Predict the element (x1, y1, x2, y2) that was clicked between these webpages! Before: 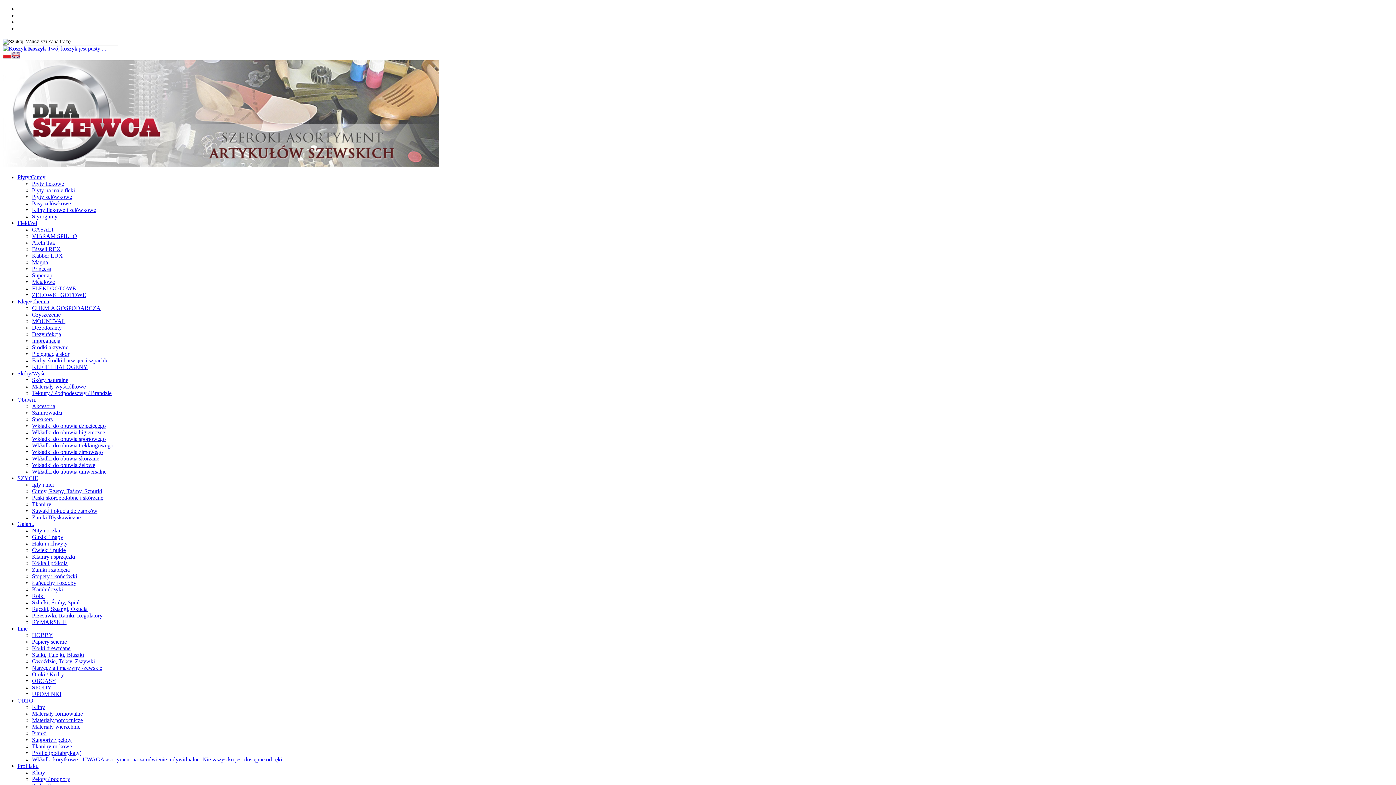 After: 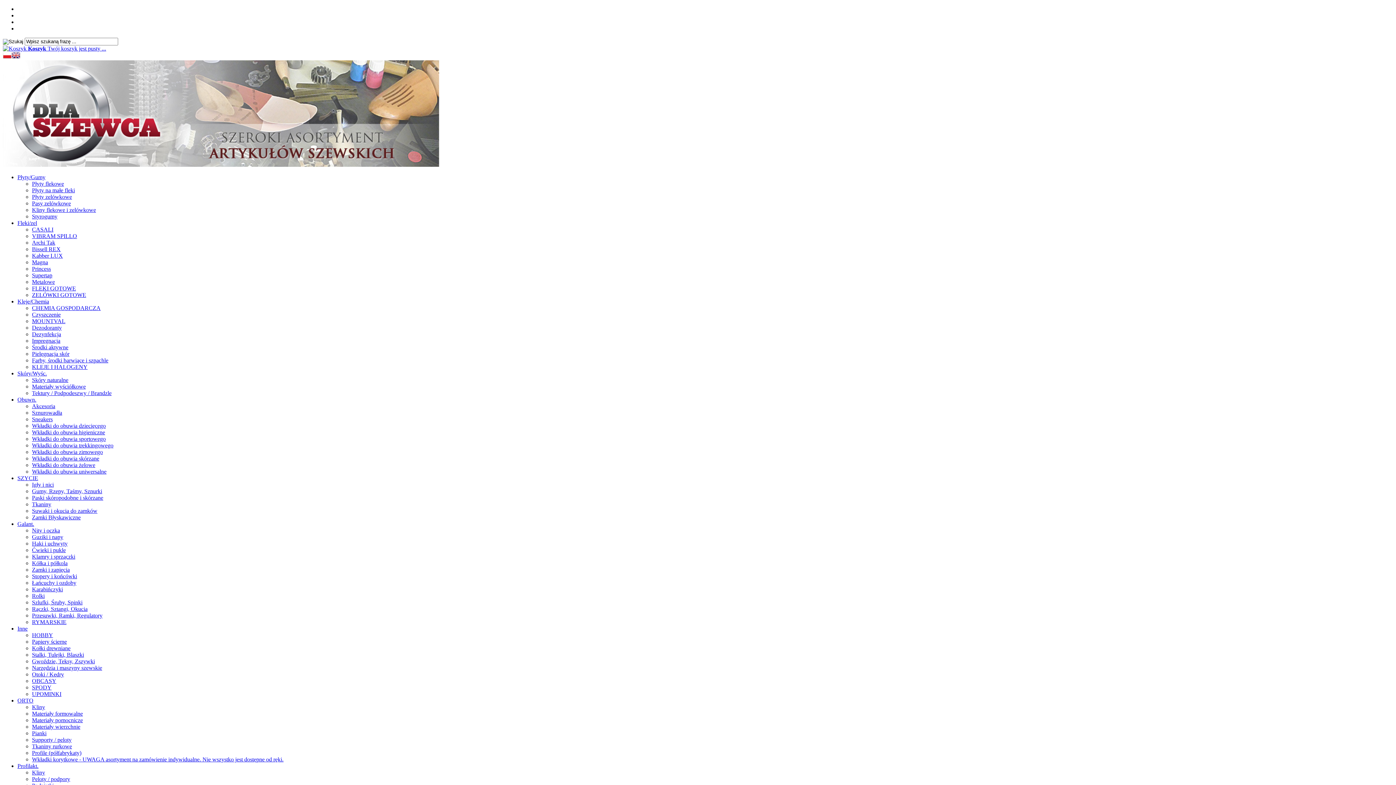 Action: label: Tkaniny bbox: (32, 501, 51, 507)